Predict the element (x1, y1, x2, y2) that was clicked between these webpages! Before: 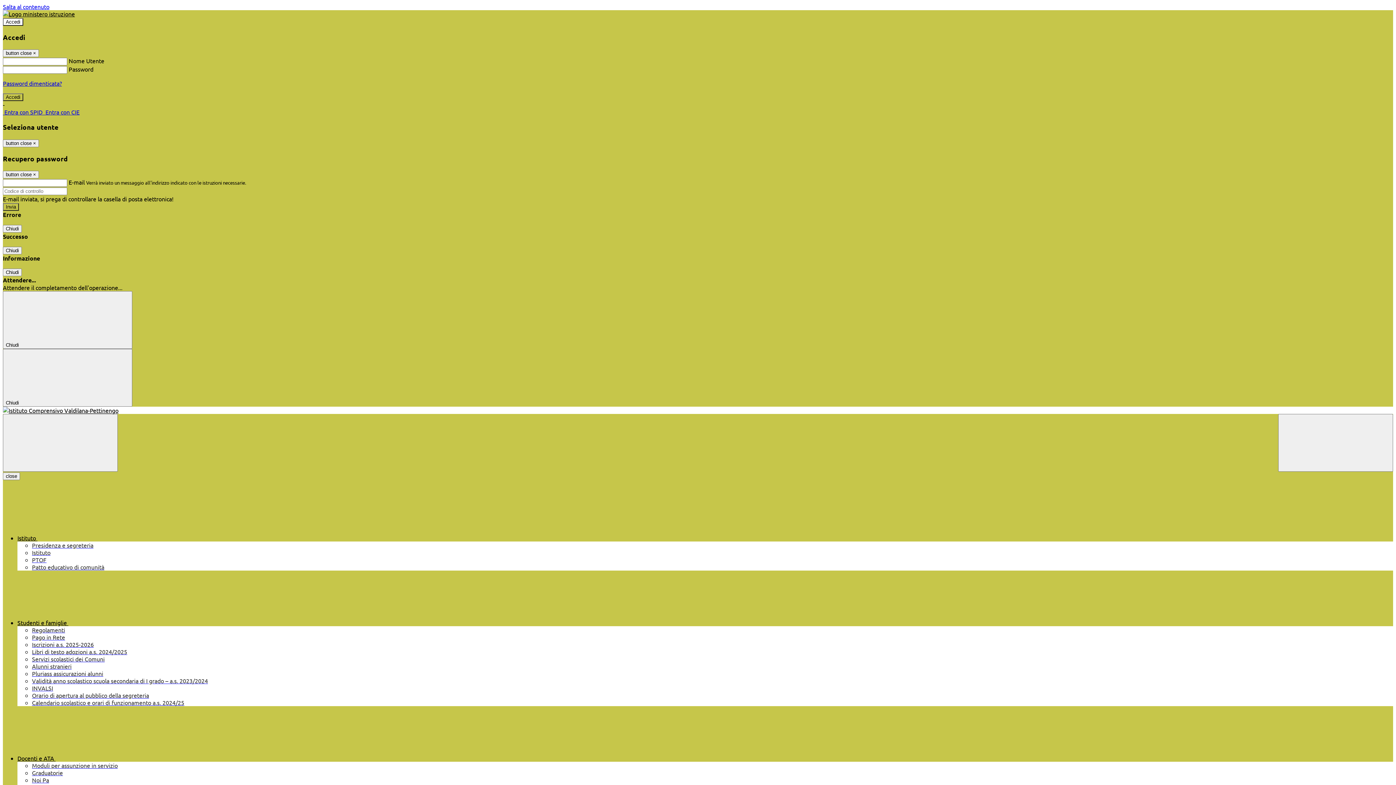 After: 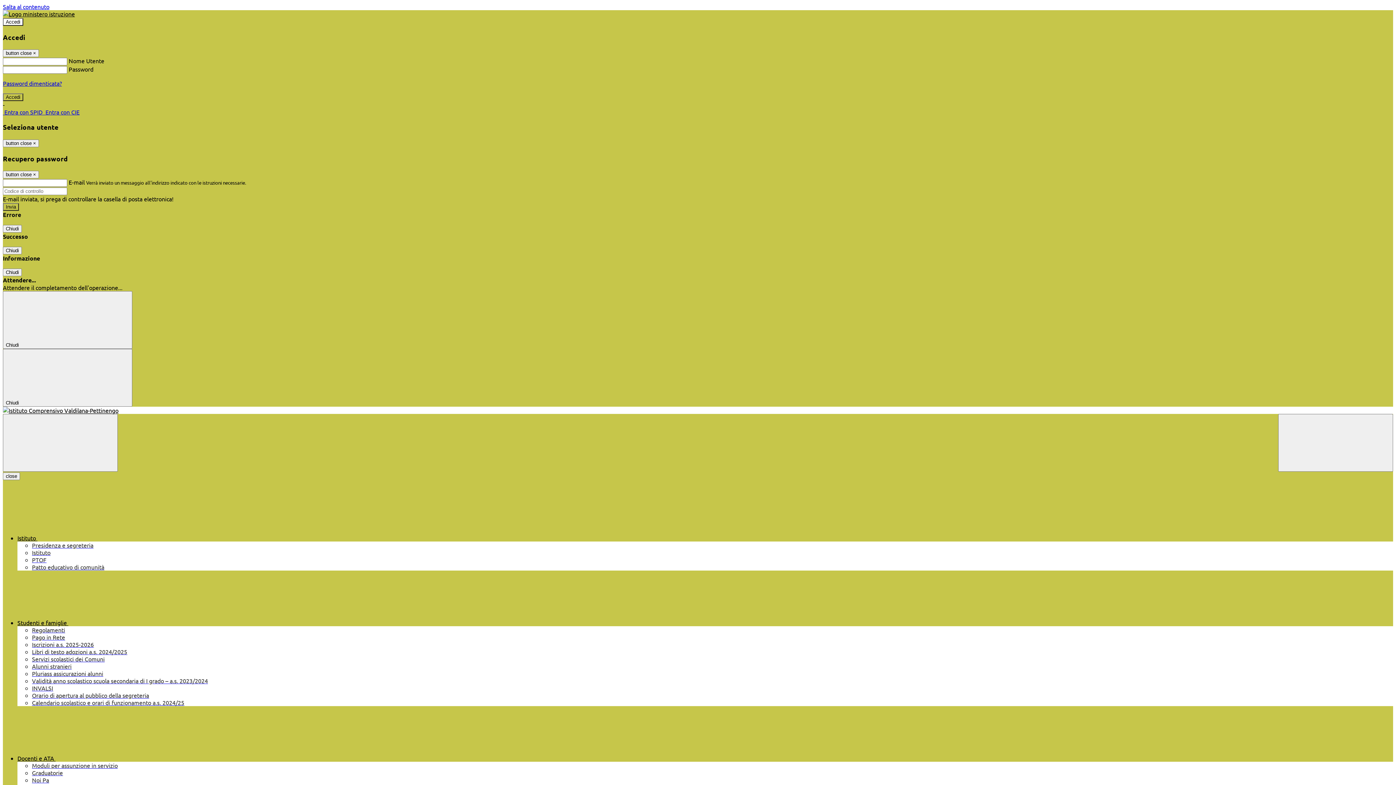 Action: label: Presidenza e segreteria bbox: (32, 541, 93, 549)